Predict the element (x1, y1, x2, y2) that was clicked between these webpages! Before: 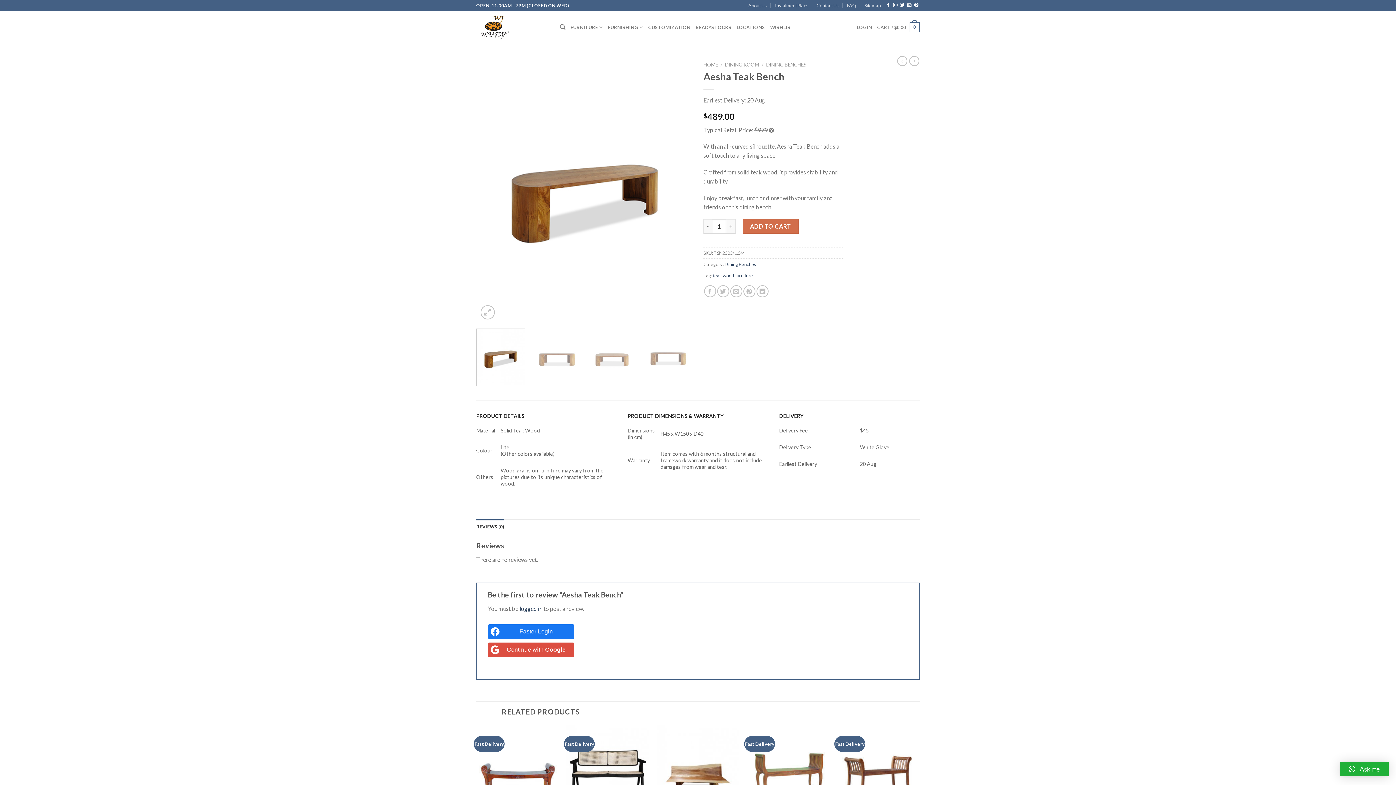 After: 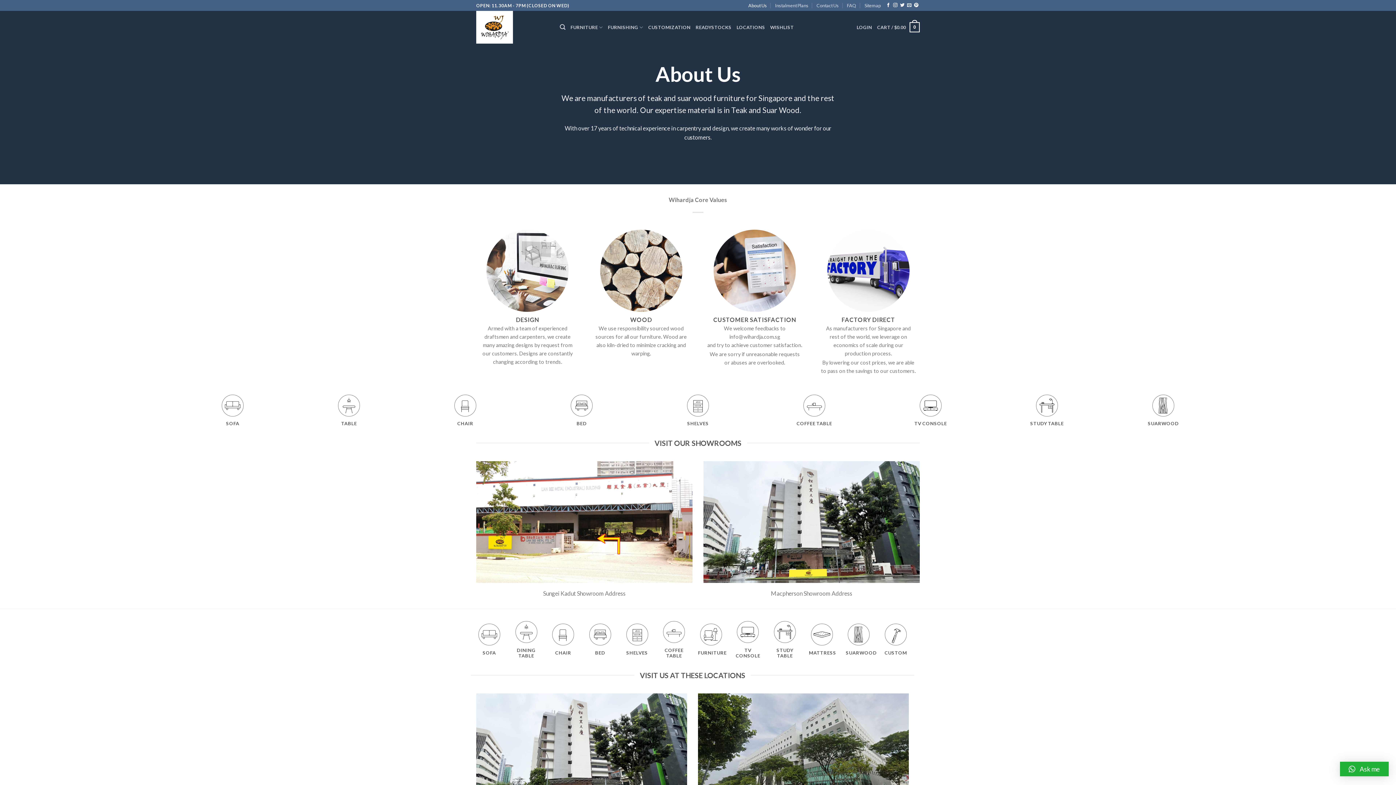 Action: bbox: (748, 0, 767, 10) label: About Us